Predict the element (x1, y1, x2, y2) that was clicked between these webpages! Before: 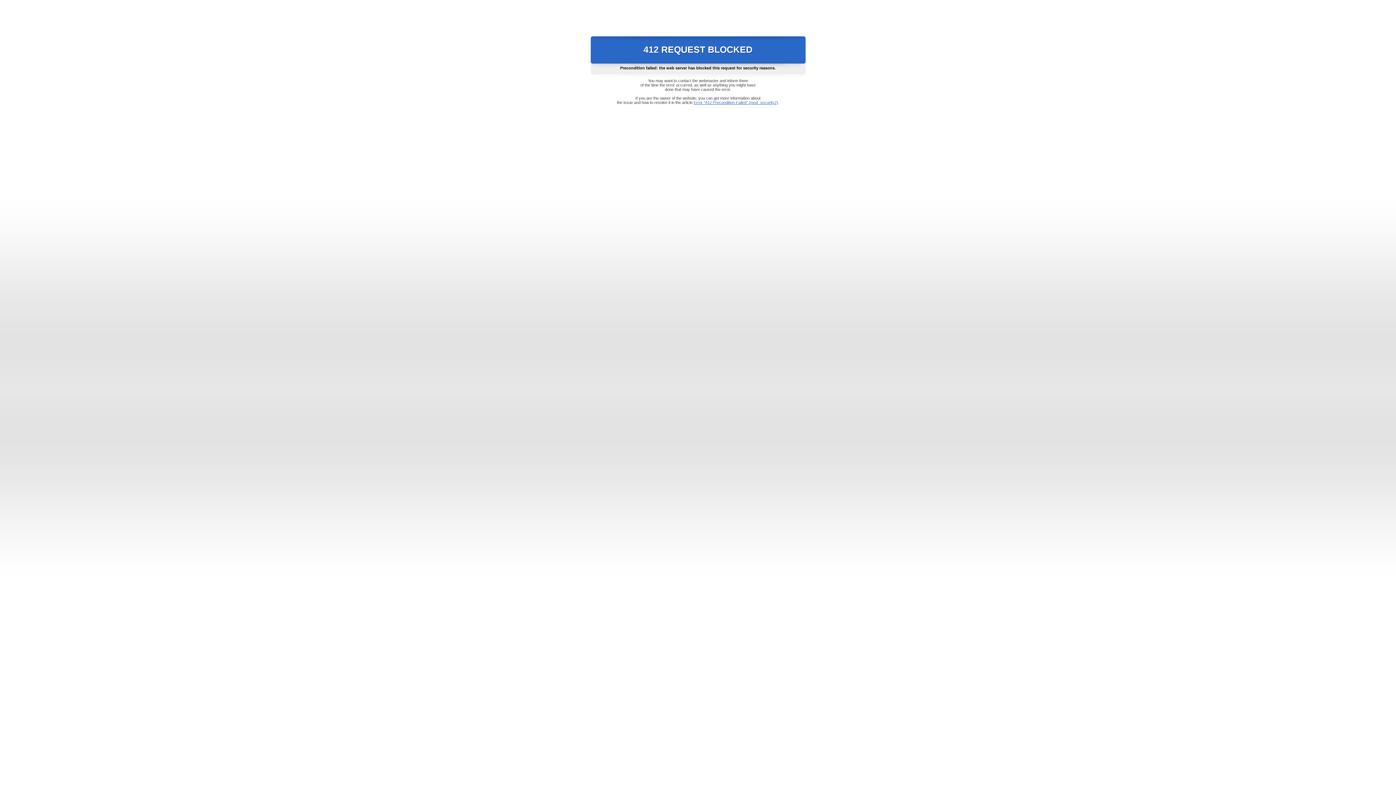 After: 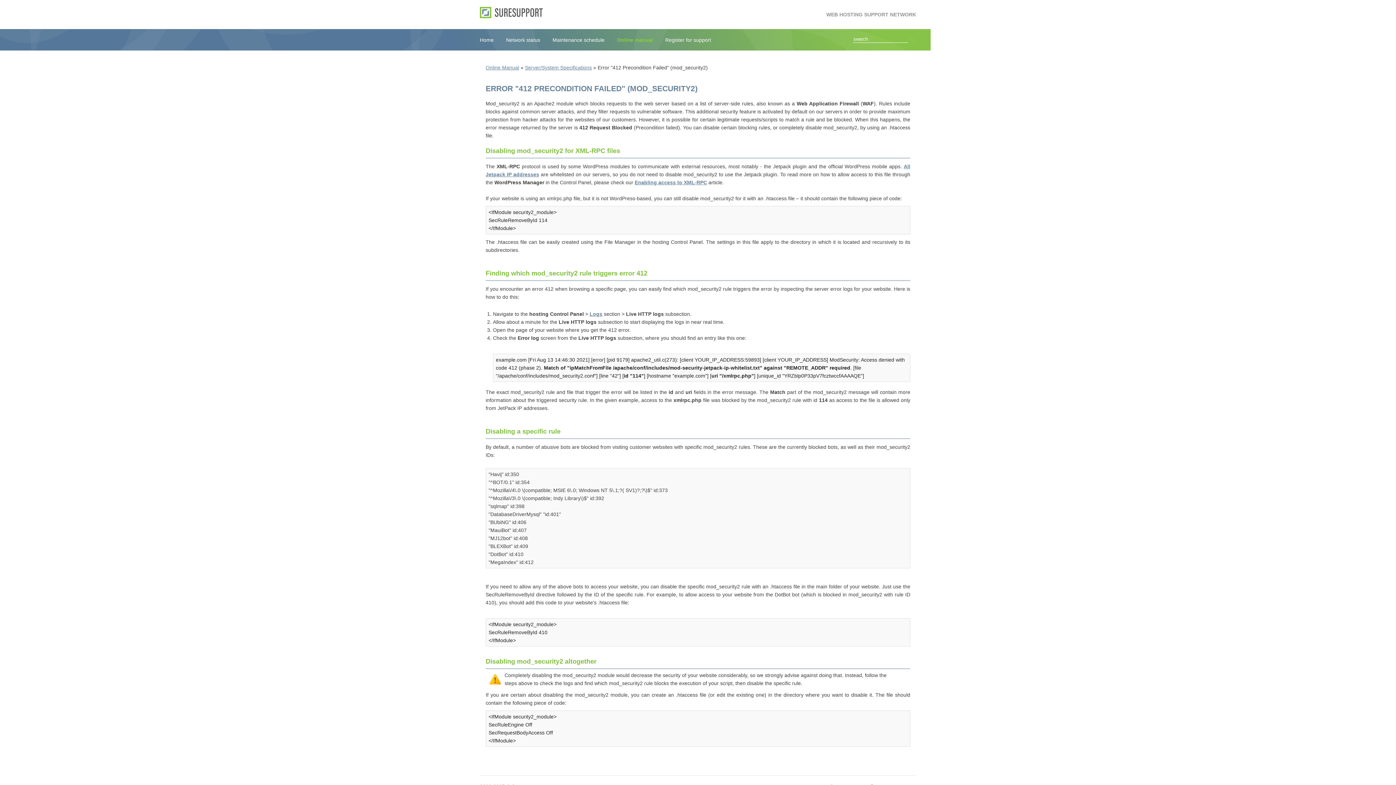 Action: label: Error "412 Precondition Failed" (mod_security2) bbox: (693, 100, 778, 104)